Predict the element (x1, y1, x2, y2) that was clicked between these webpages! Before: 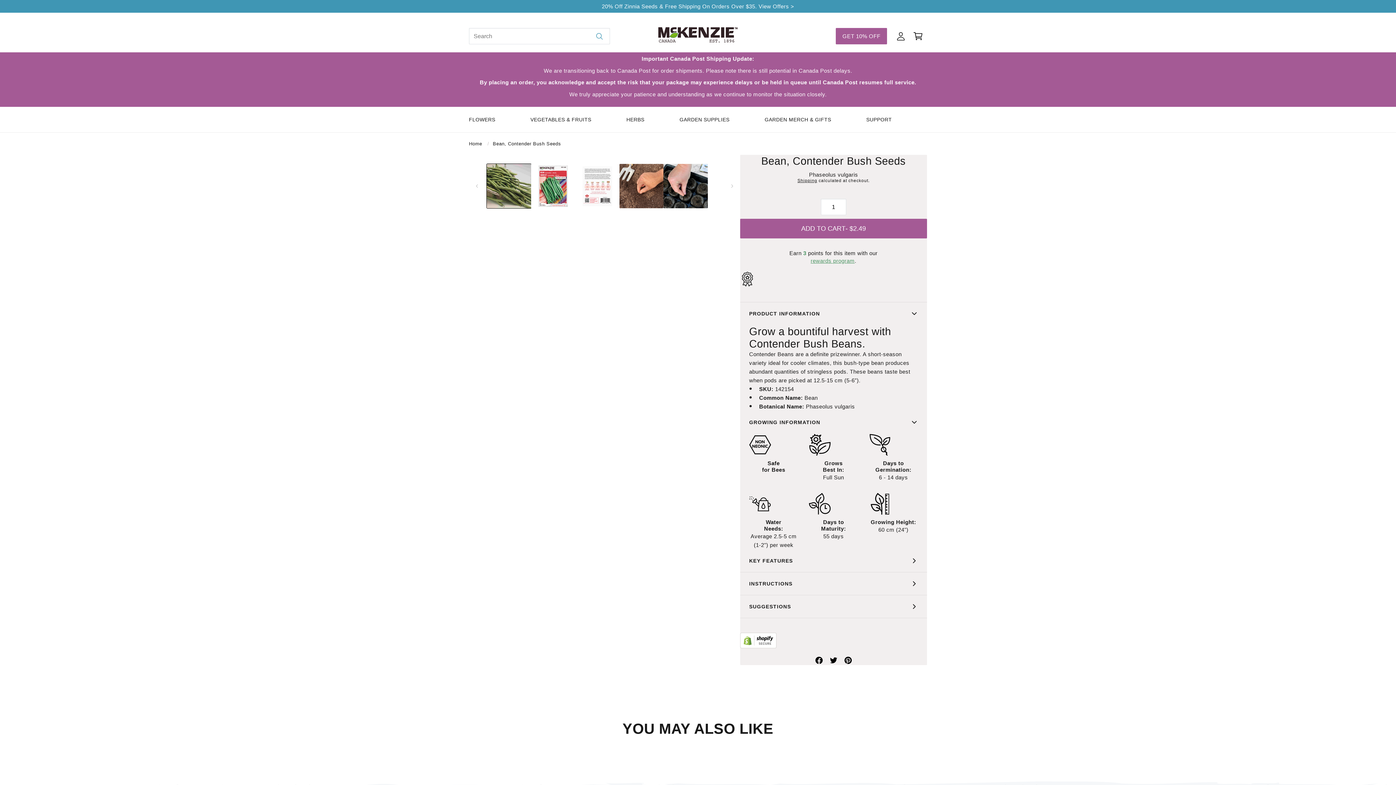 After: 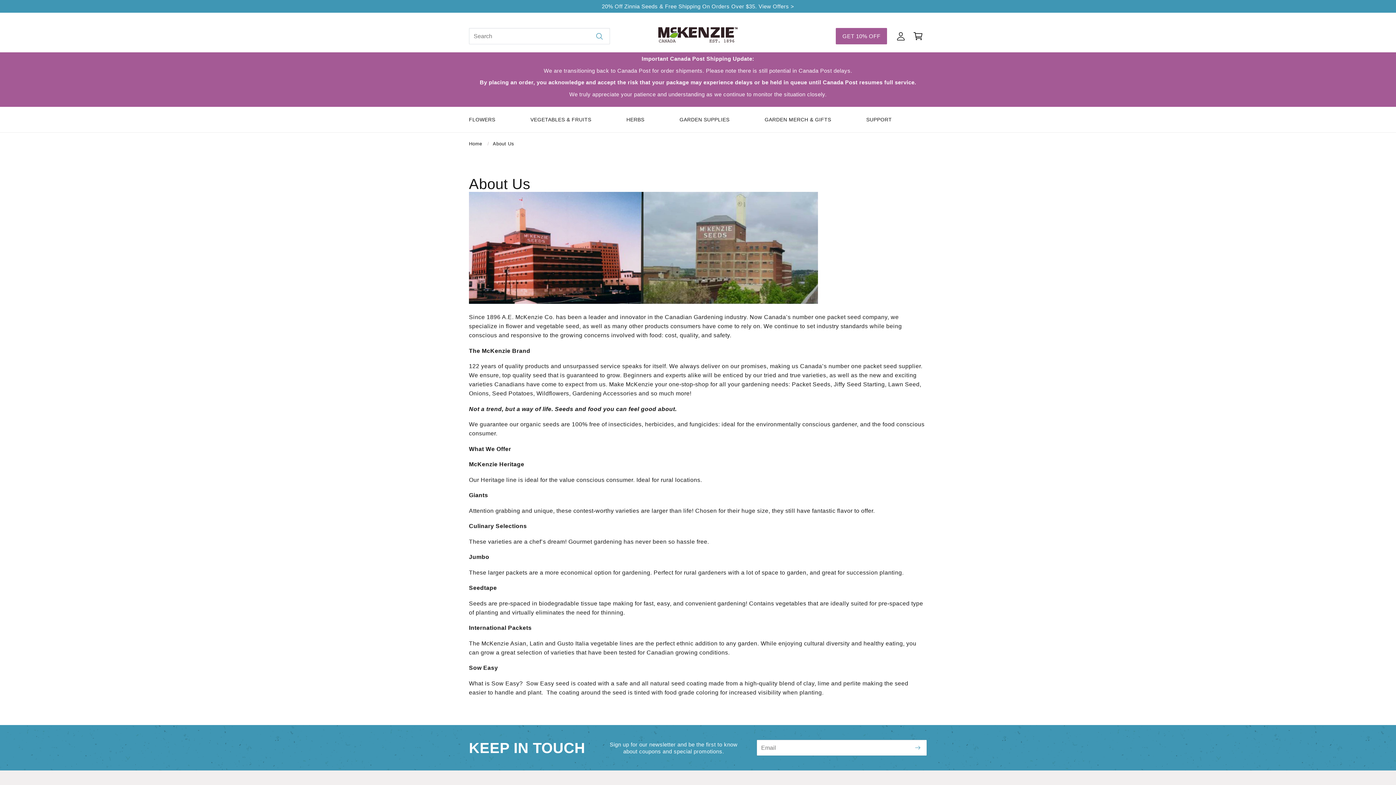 Action: label: SUPPORT bbox: (866, 106, 892, 132)